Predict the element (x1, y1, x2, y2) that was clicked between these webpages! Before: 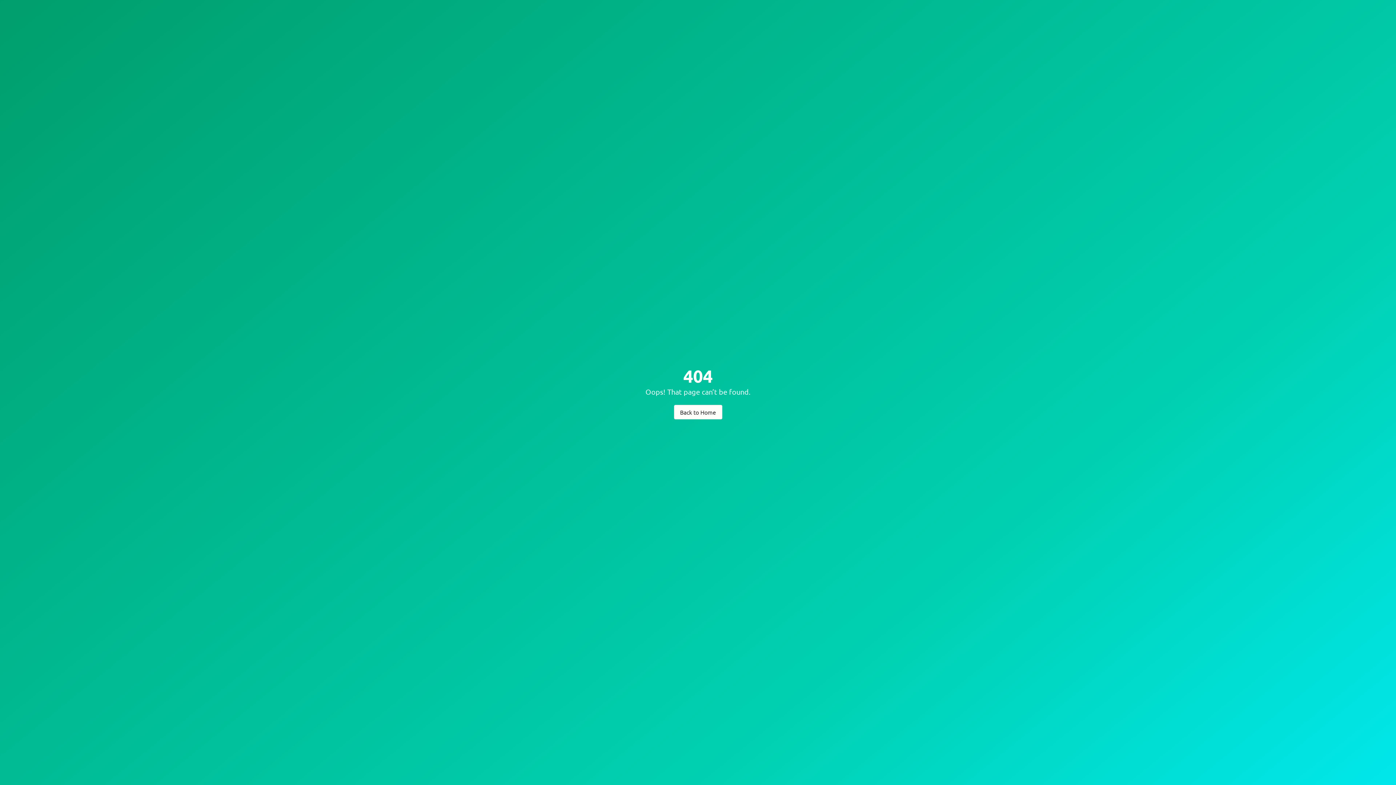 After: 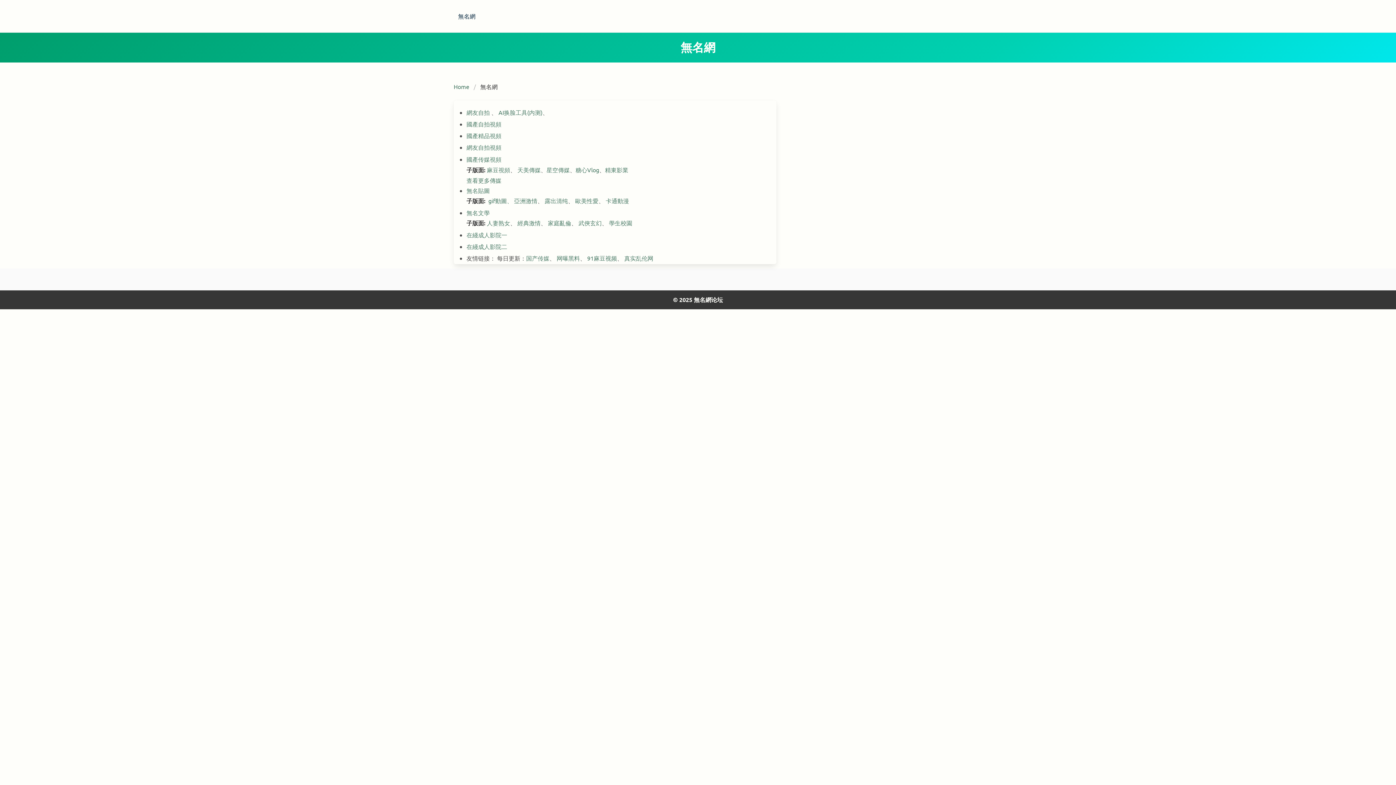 Action: label: Back to Home bbox: (674, 404, 722, 419)